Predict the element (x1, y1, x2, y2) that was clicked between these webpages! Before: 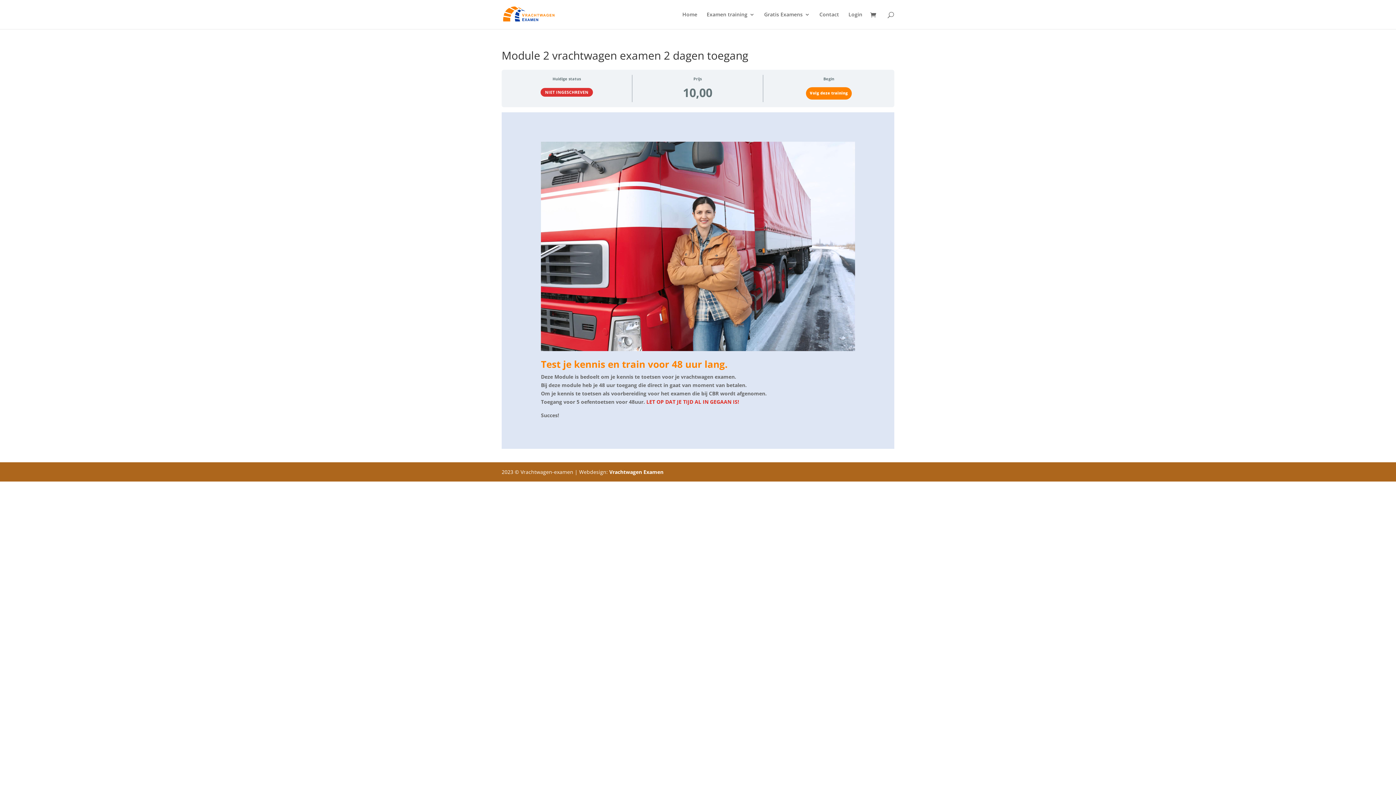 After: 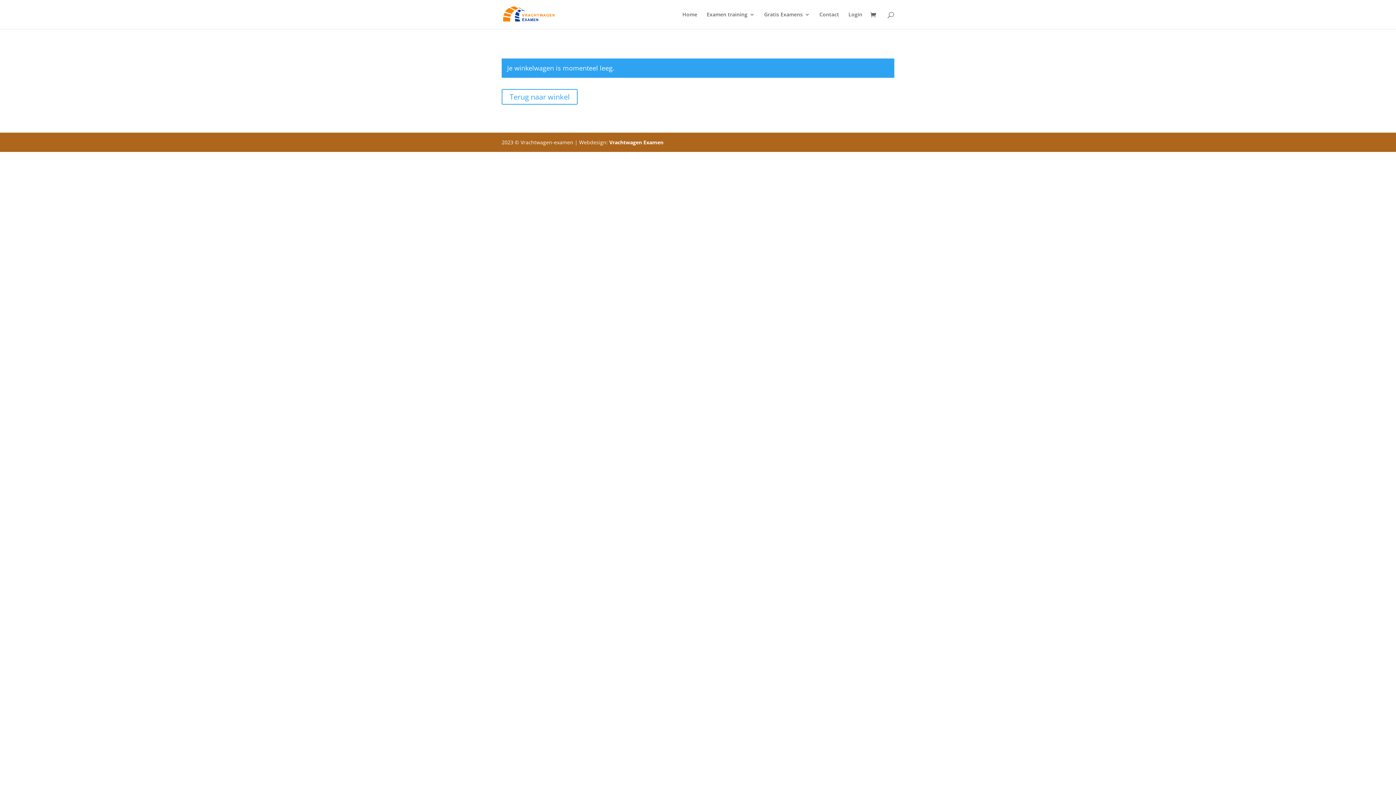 Action: bbox: (870, 11, 880, 19)